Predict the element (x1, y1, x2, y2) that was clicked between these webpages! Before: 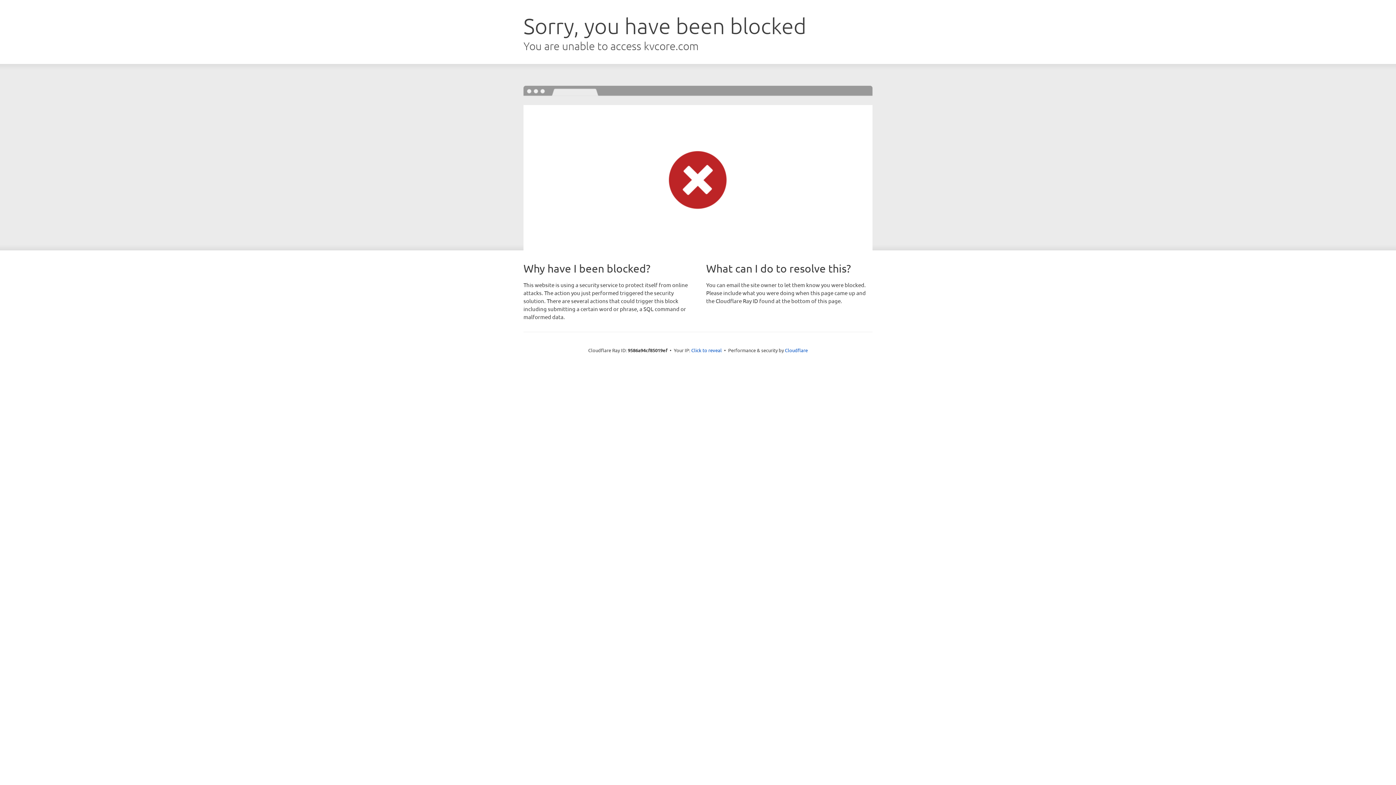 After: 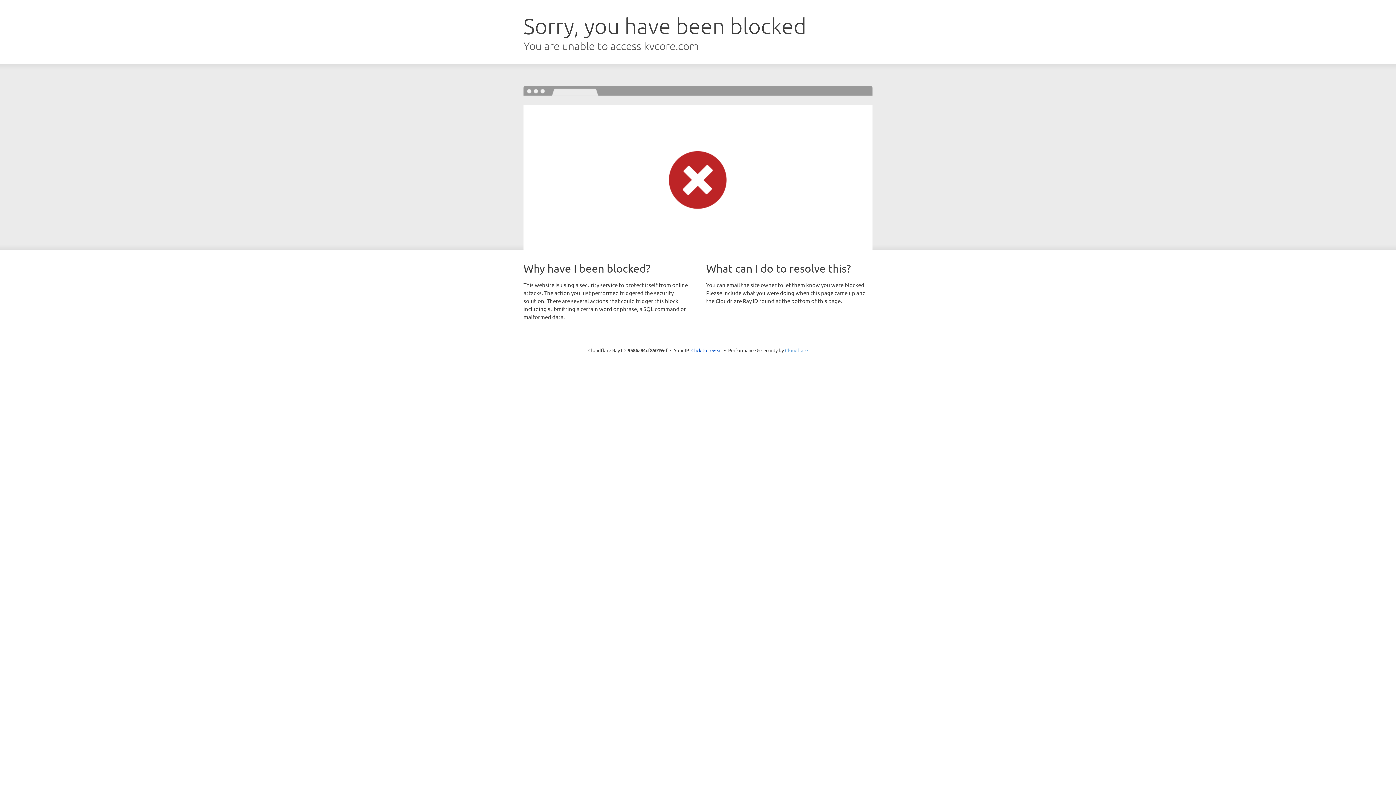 Action: label: Cloudflare bbox: (785, 347, 808, 353)